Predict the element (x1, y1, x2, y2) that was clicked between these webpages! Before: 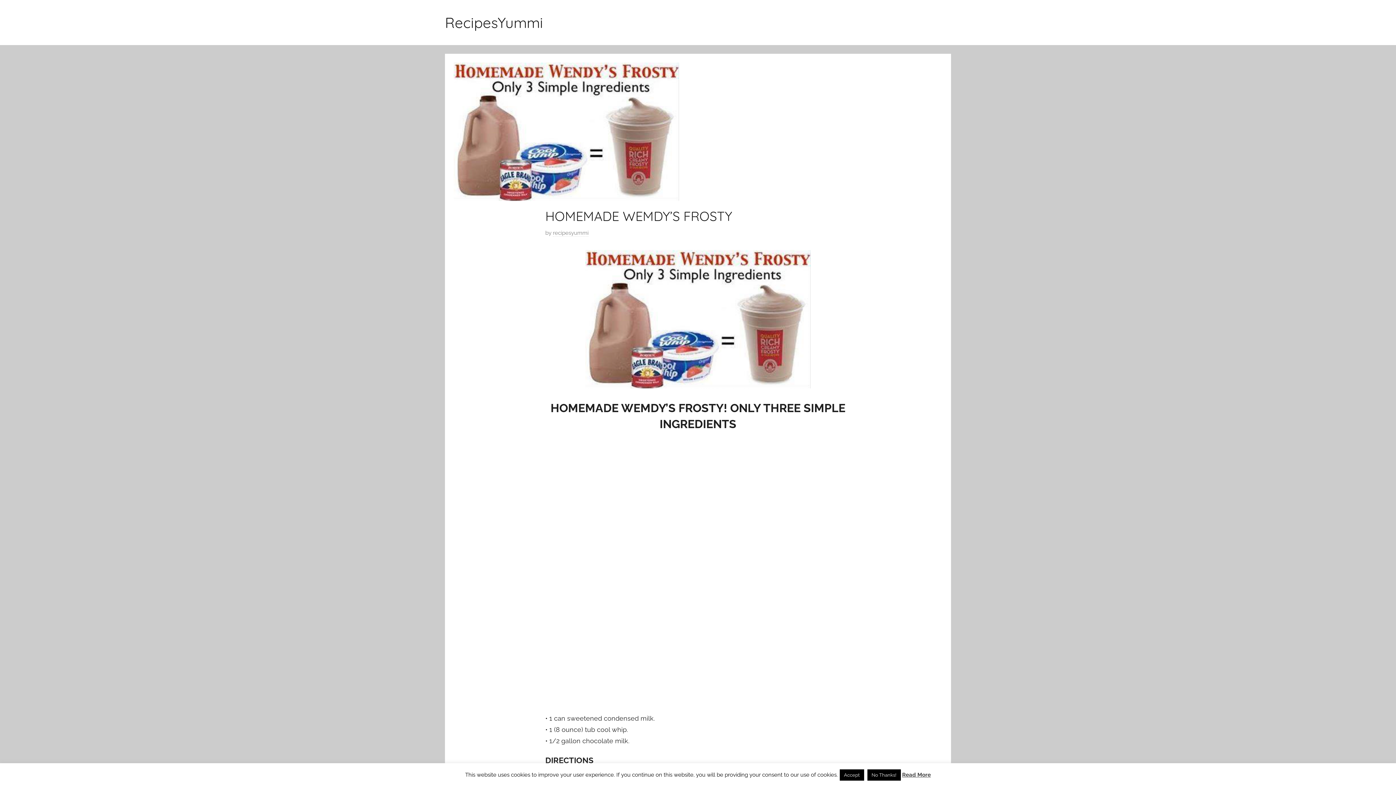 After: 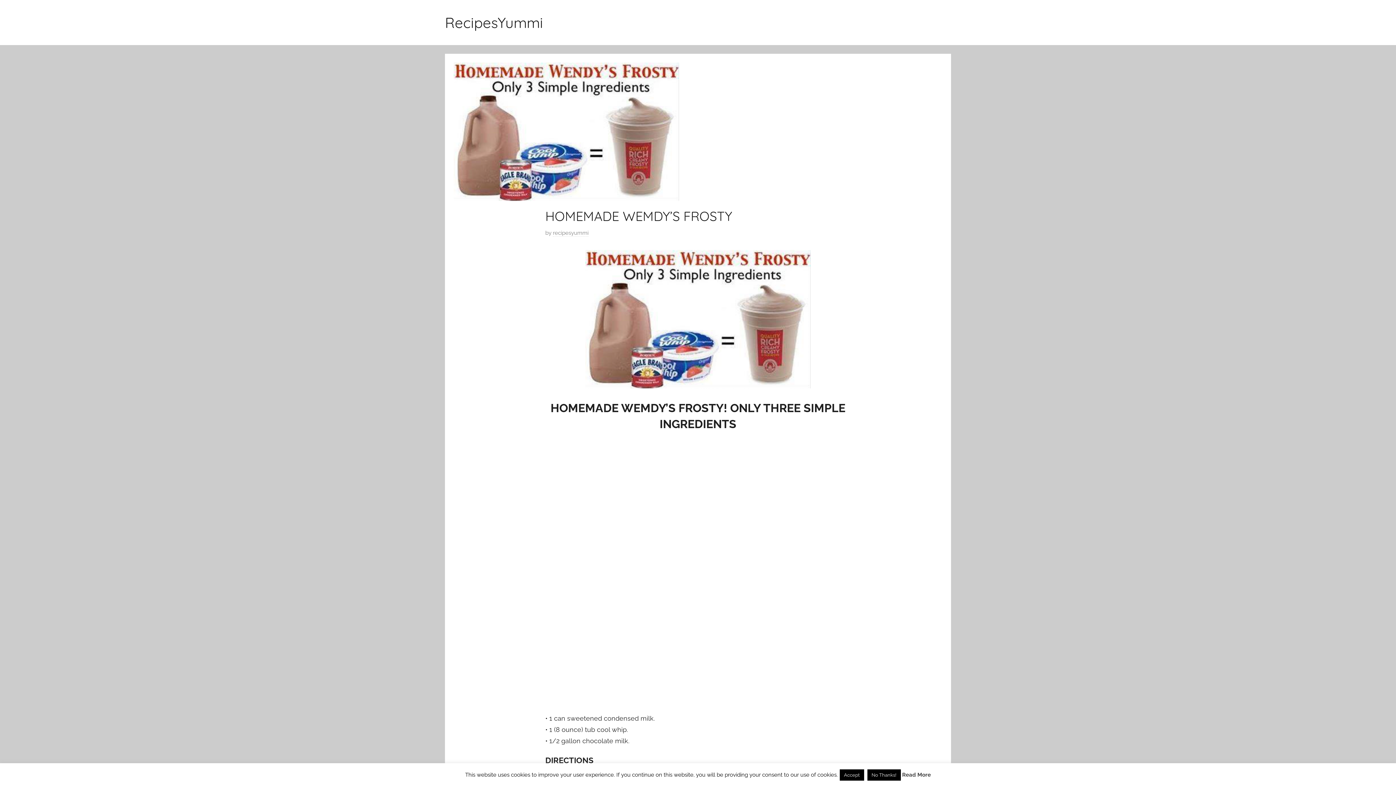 Action: bbox: (902, 772, 931, 778) label: Read More